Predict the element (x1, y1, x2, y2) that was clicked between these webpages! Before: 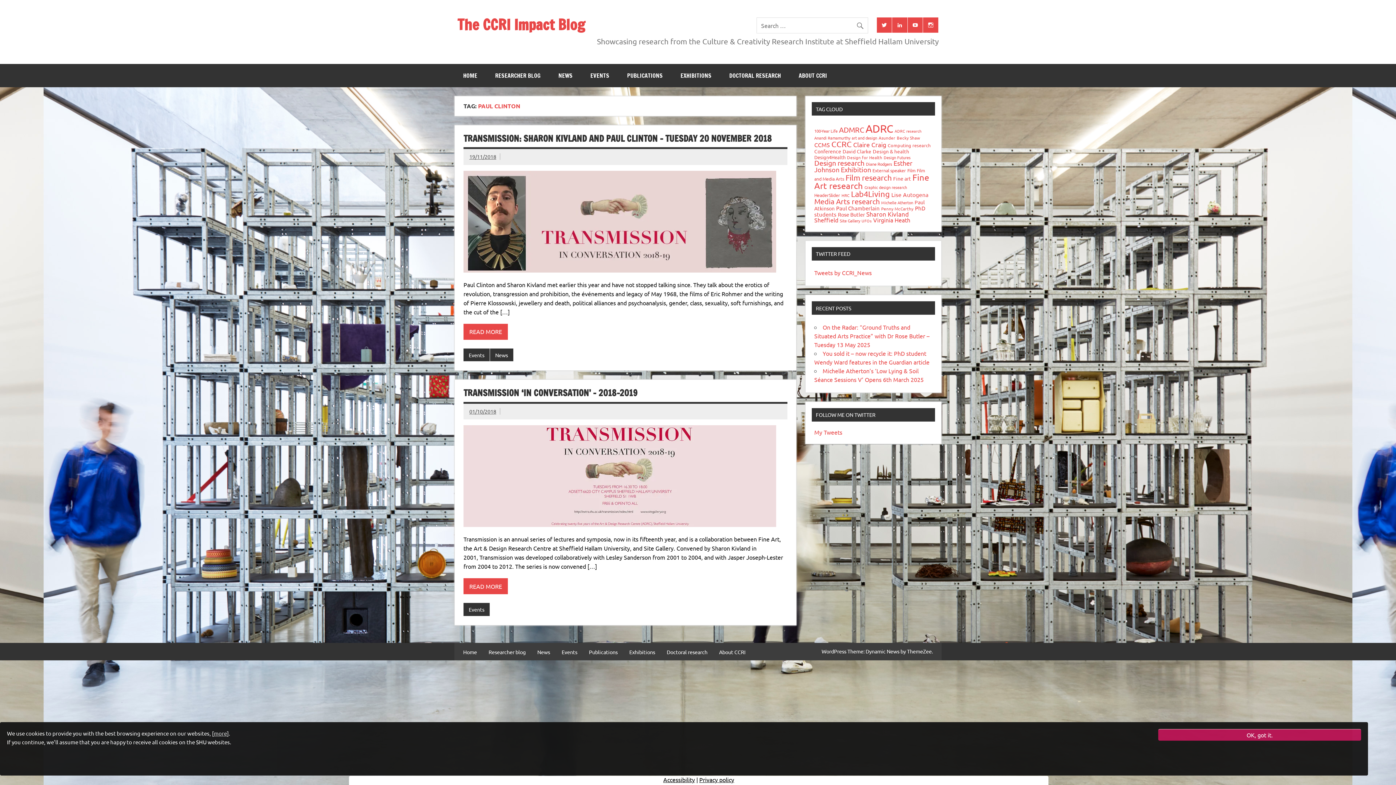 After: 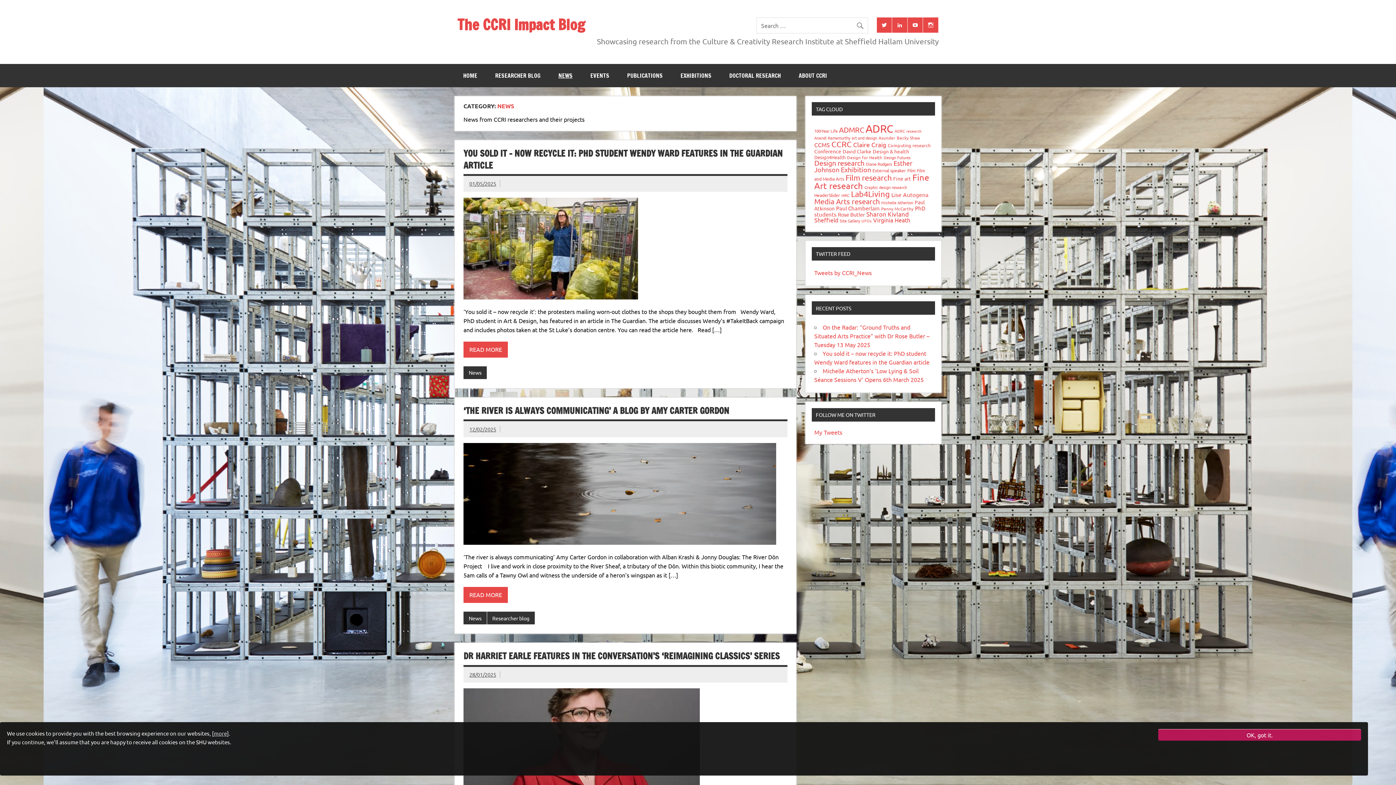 Action: bbox: (537, 649, 550, 654) label: News